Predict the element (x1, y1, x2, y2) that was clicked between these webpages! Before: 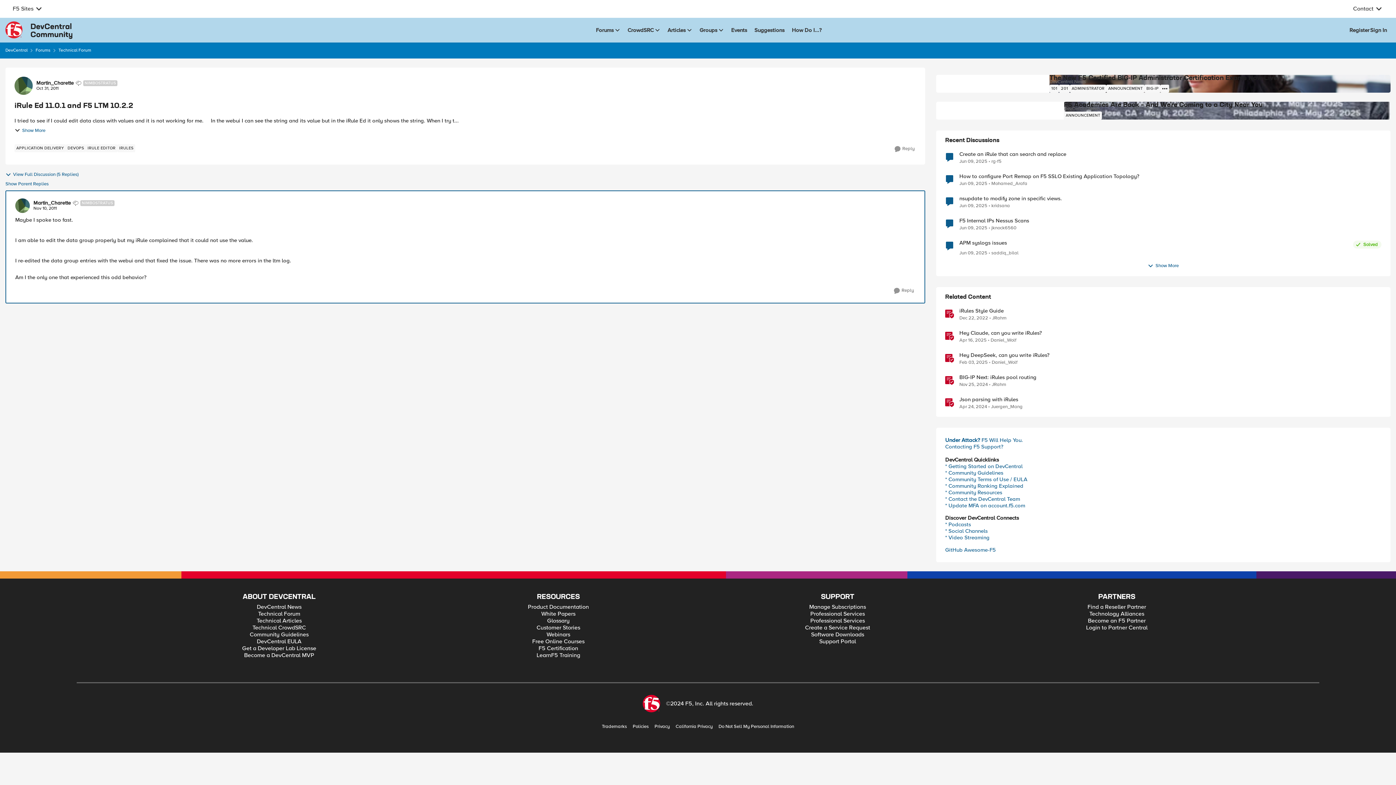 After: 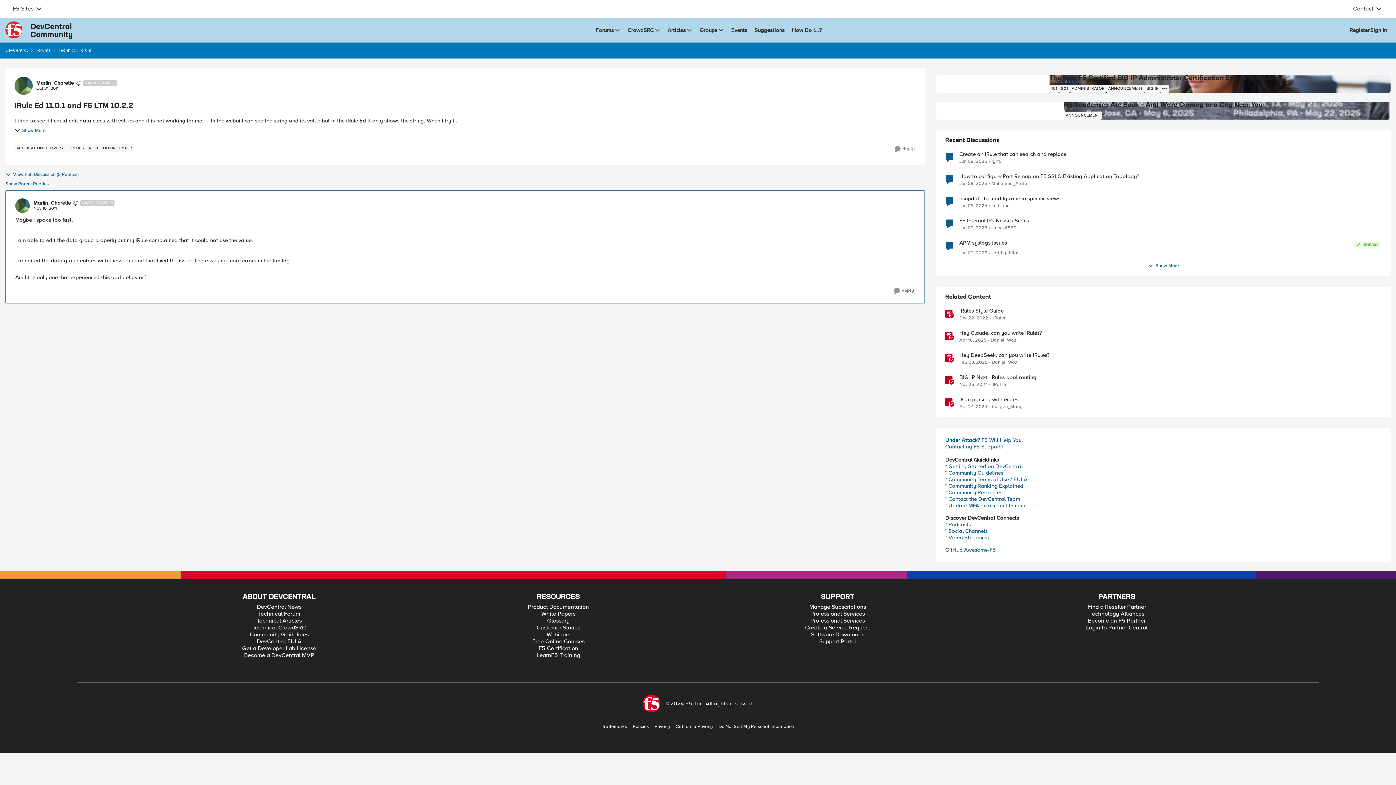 Action: label: F5 Sites bbox: (12, 5, 33, 12)